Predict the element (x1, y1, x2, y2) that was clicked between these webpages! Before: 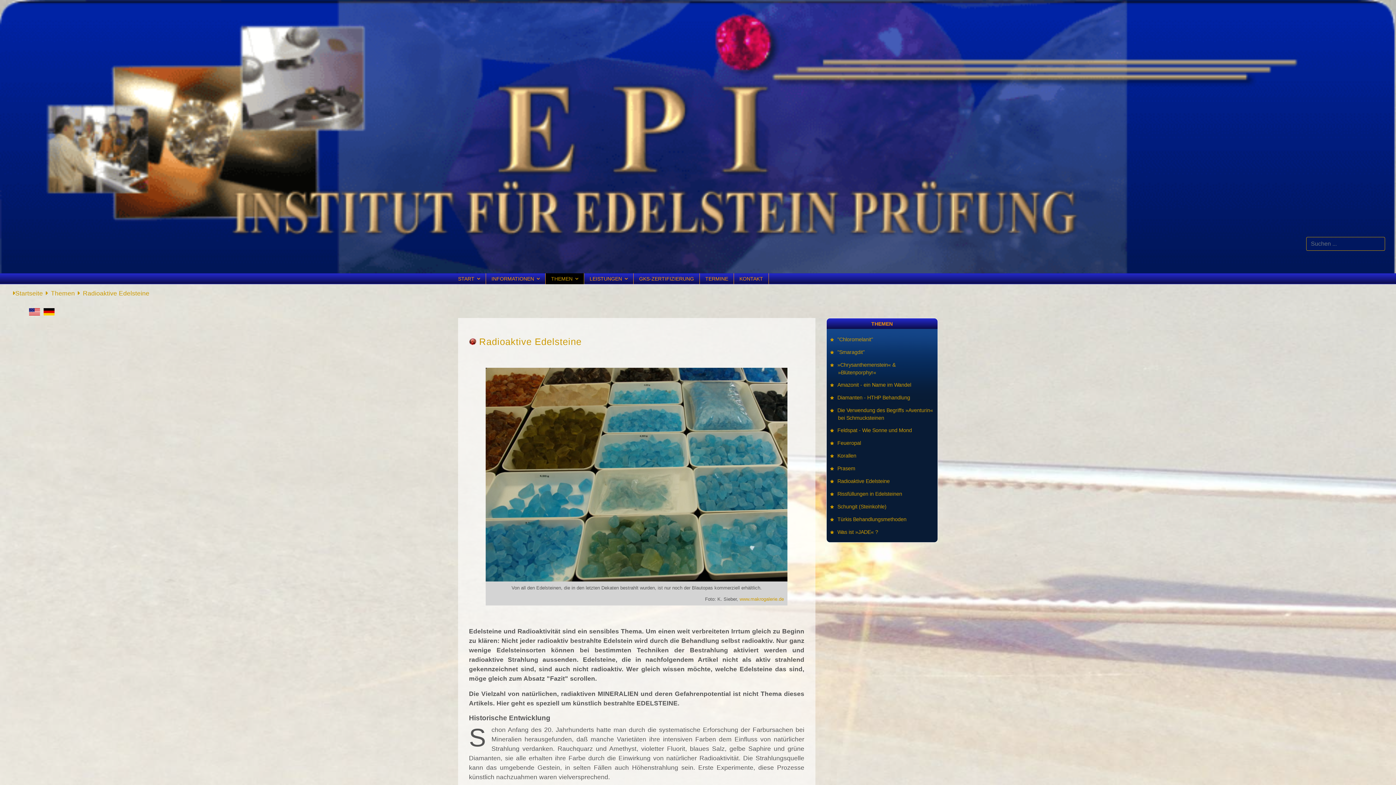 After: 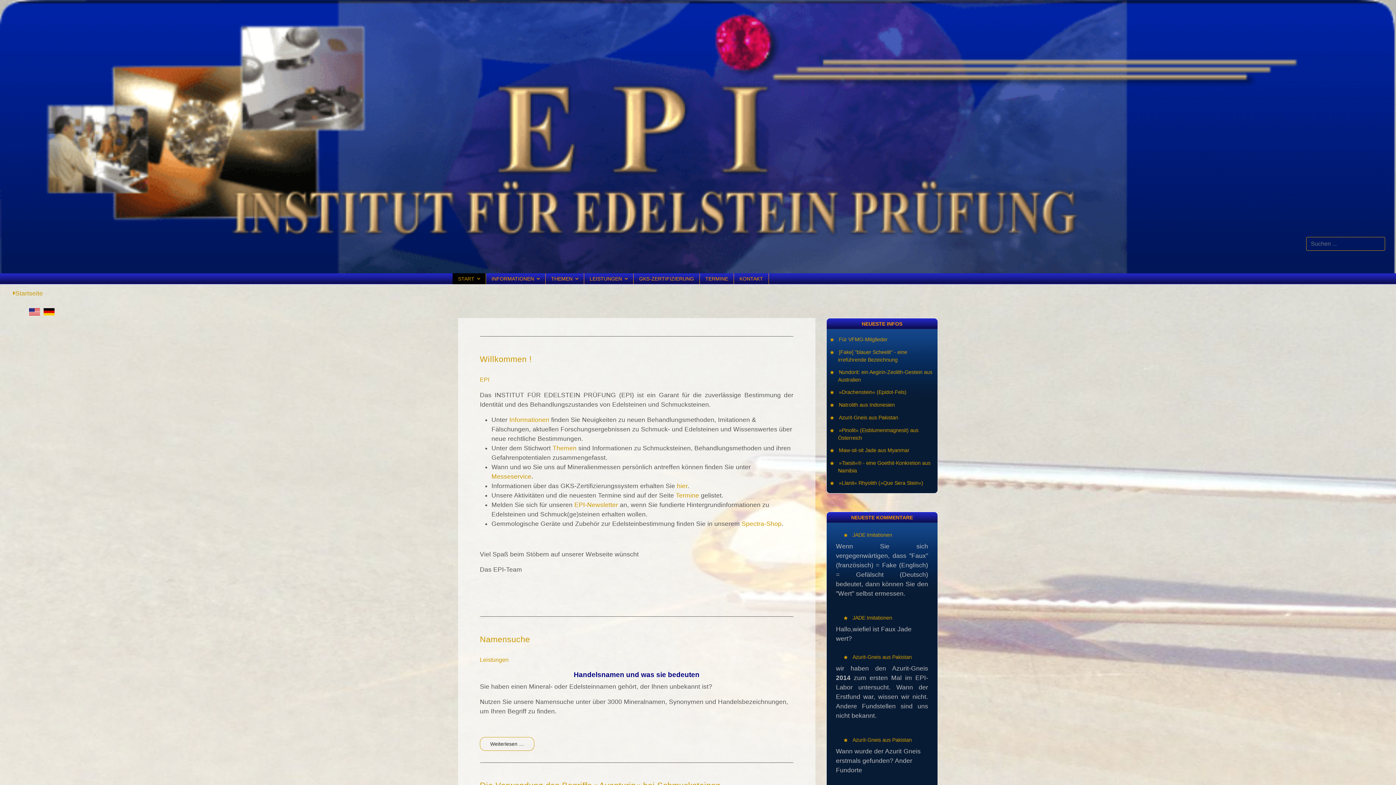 Action: bbox: (452, 273, 486, 284) label: START